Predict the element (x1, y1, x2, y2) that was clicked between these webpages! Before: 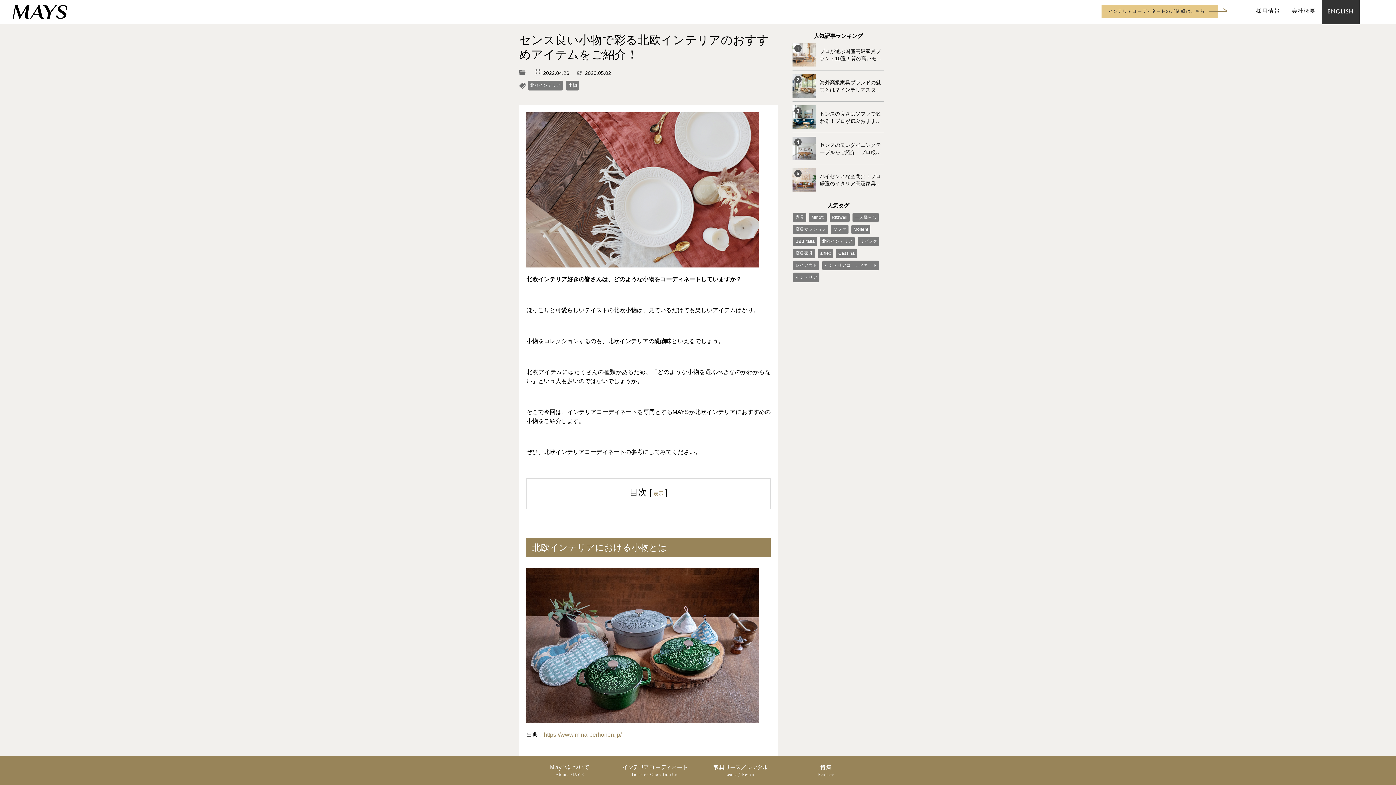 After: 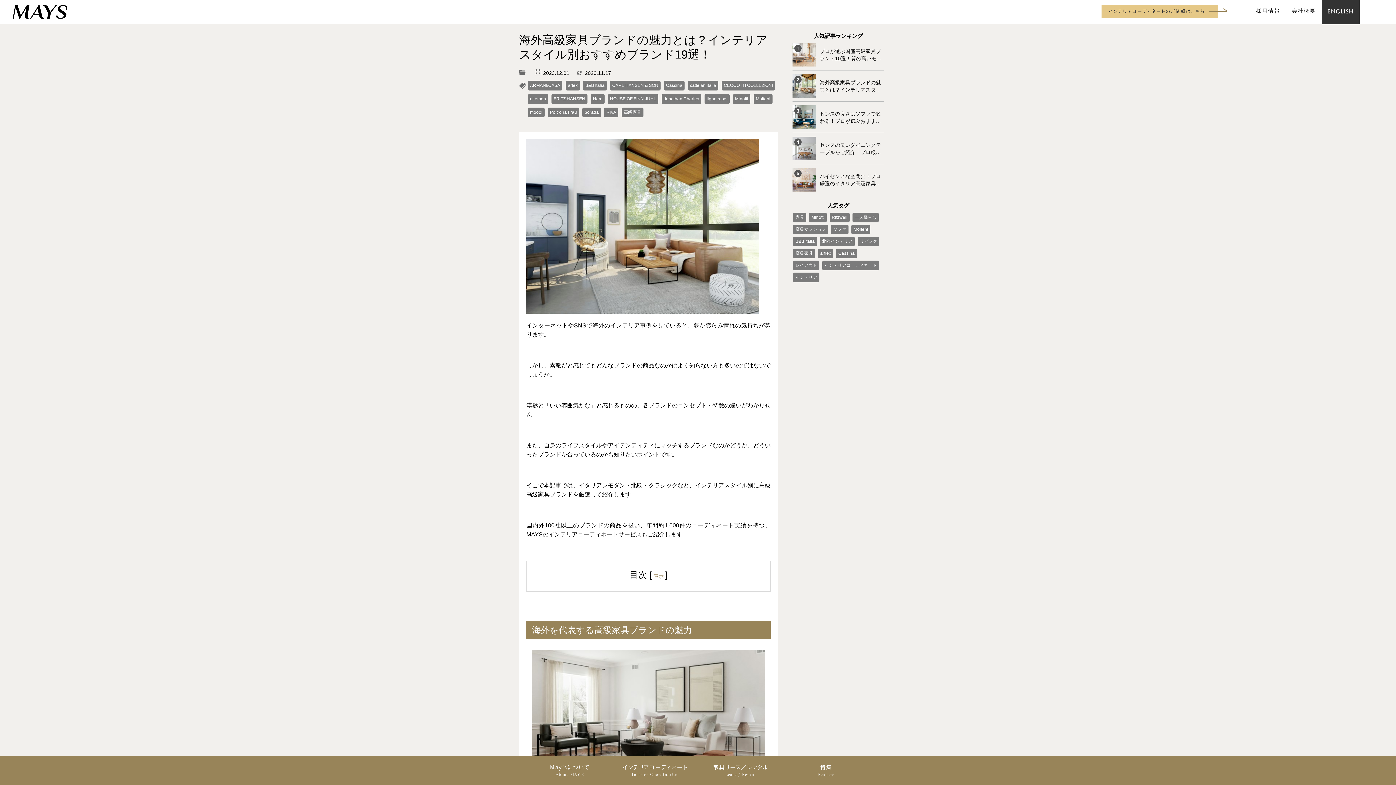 Action: label: 海外高級家具ブランドの魅力とは？インテリアスタイル別おすすめブランド19選！ bbox: (792, 74, 884, 97)